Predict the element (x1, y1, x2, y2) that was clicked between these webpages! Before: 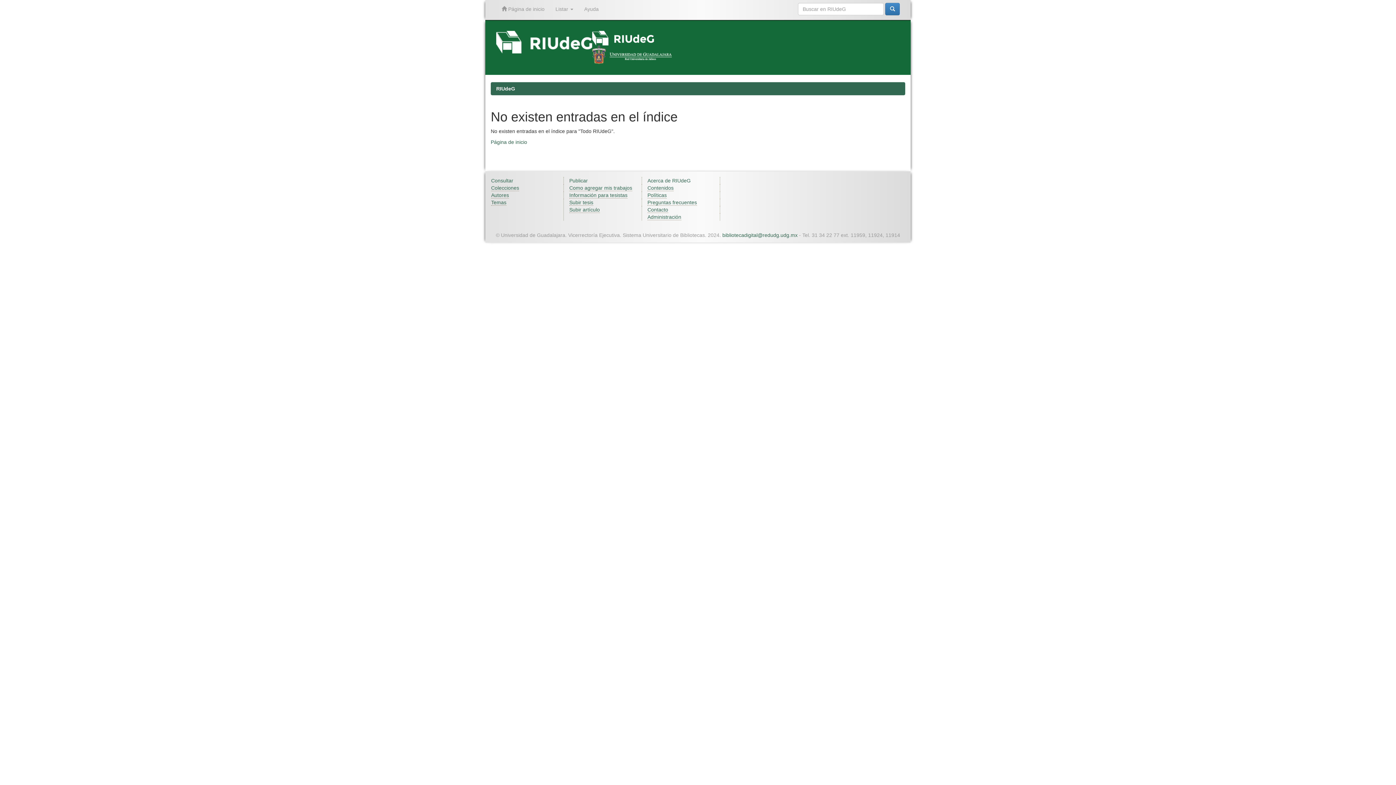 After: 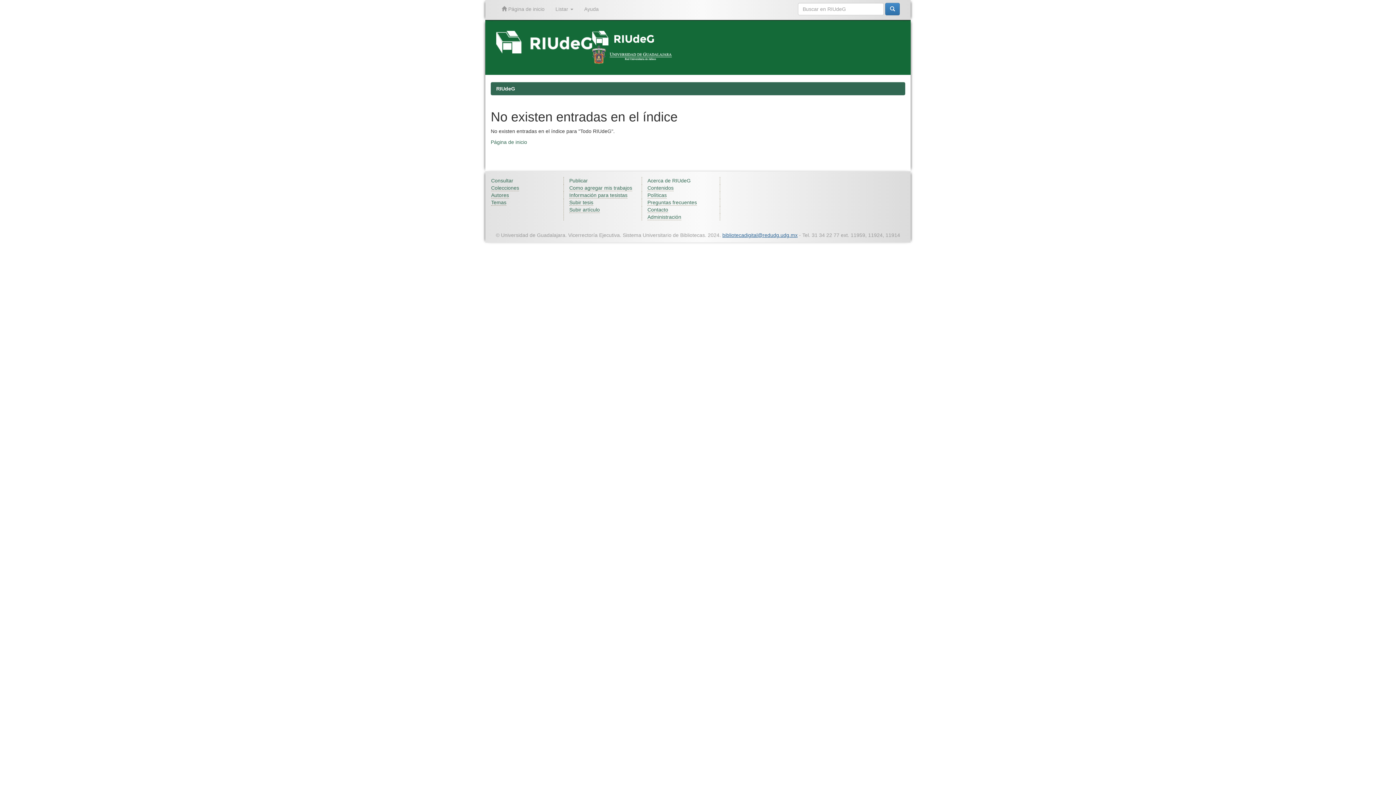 Action: label: bibliotecadigital@redudg.udg.mx bbox: (722, 232, 797, 238)